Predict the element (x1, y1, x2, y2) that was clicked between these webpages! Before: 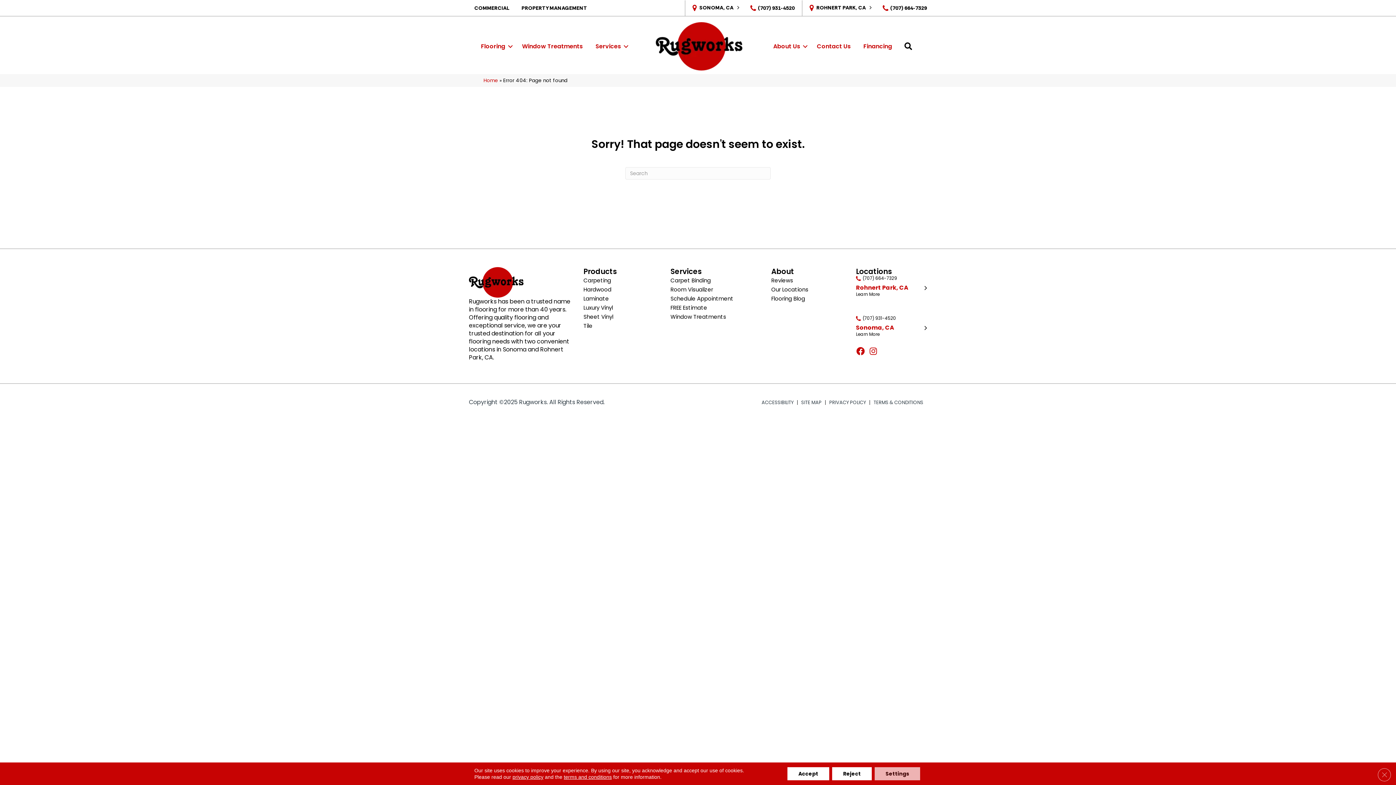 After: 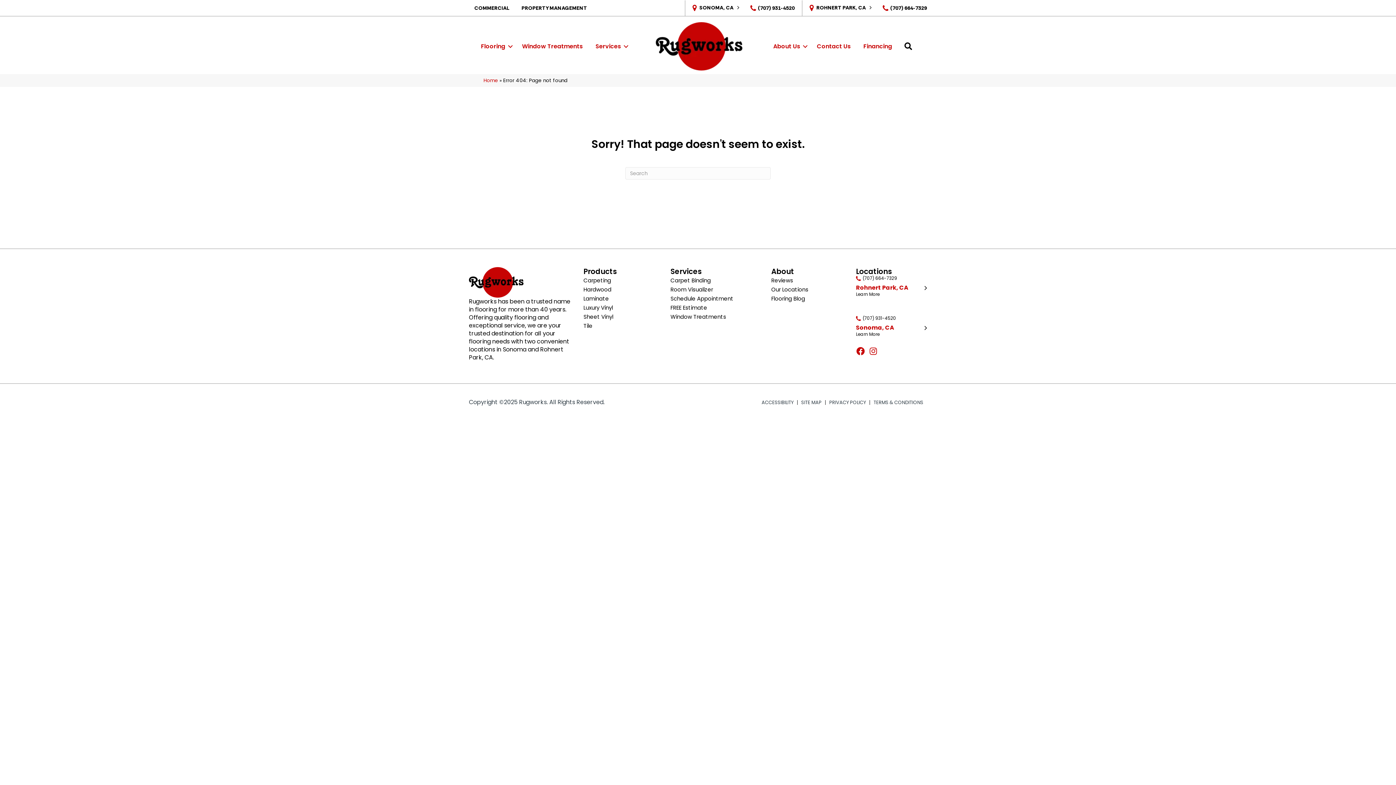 Action: bbox: (1378, 768, 1391, 781) label: Close GDPR Cookie Banner